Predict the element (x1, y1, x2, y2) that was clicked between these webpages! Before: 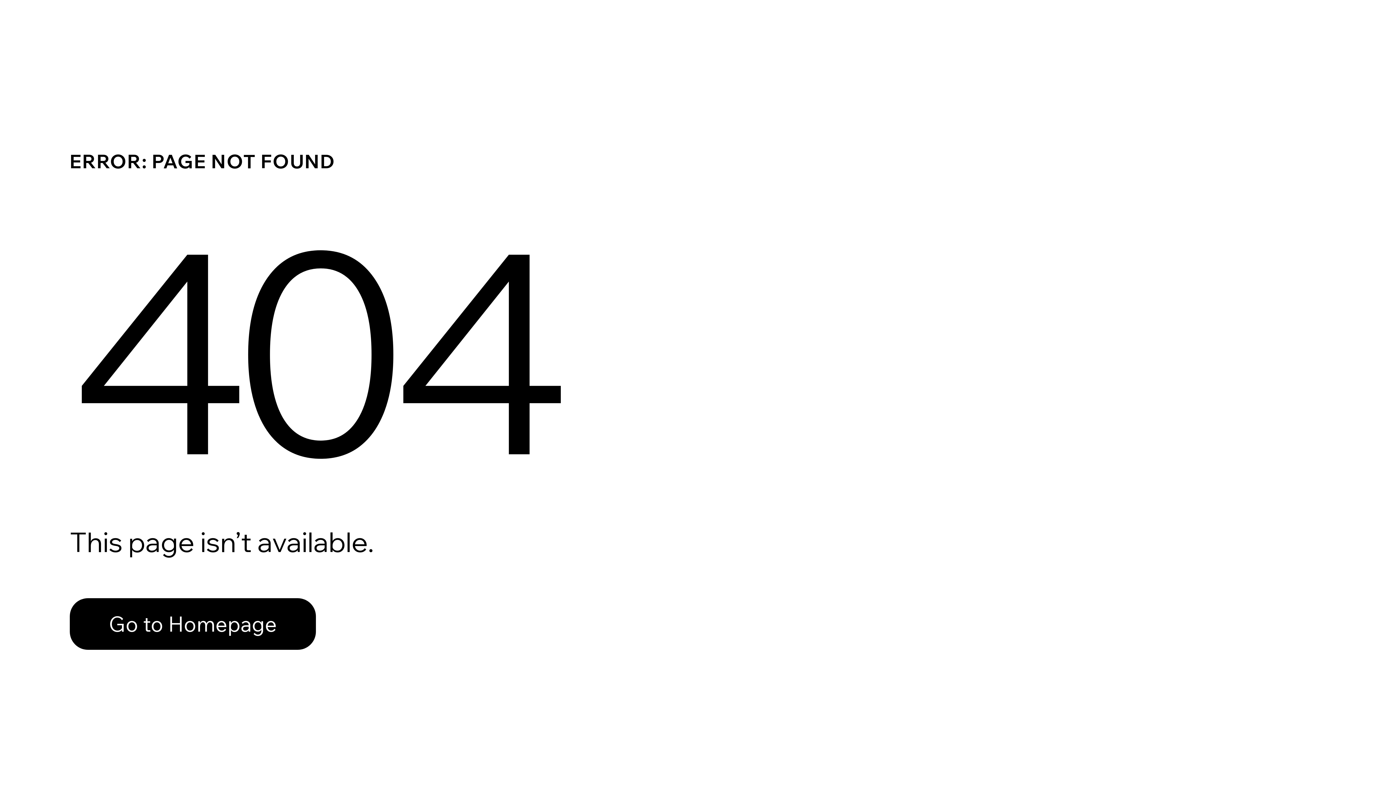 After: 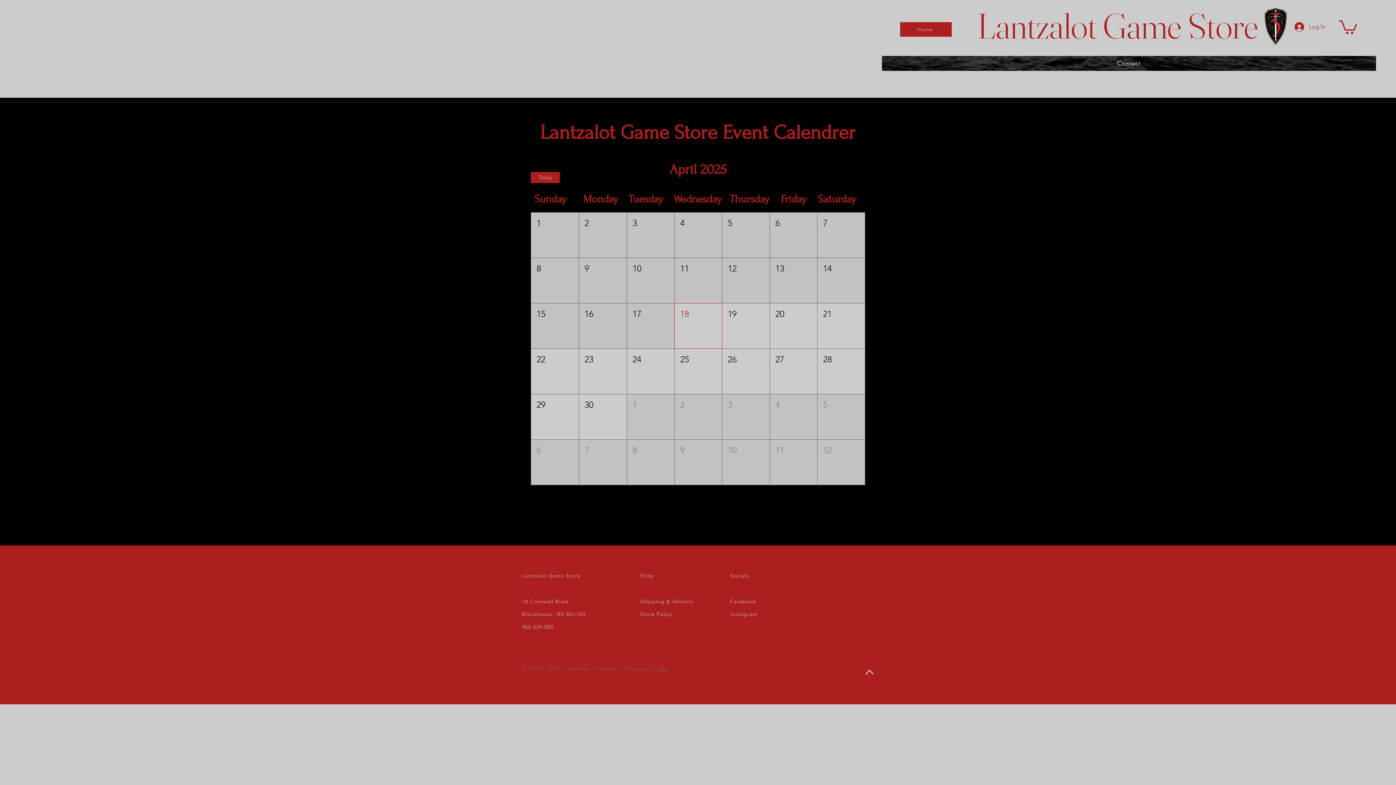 Action: bbox: (69, 598, 316, 650) label: Go to Homepage